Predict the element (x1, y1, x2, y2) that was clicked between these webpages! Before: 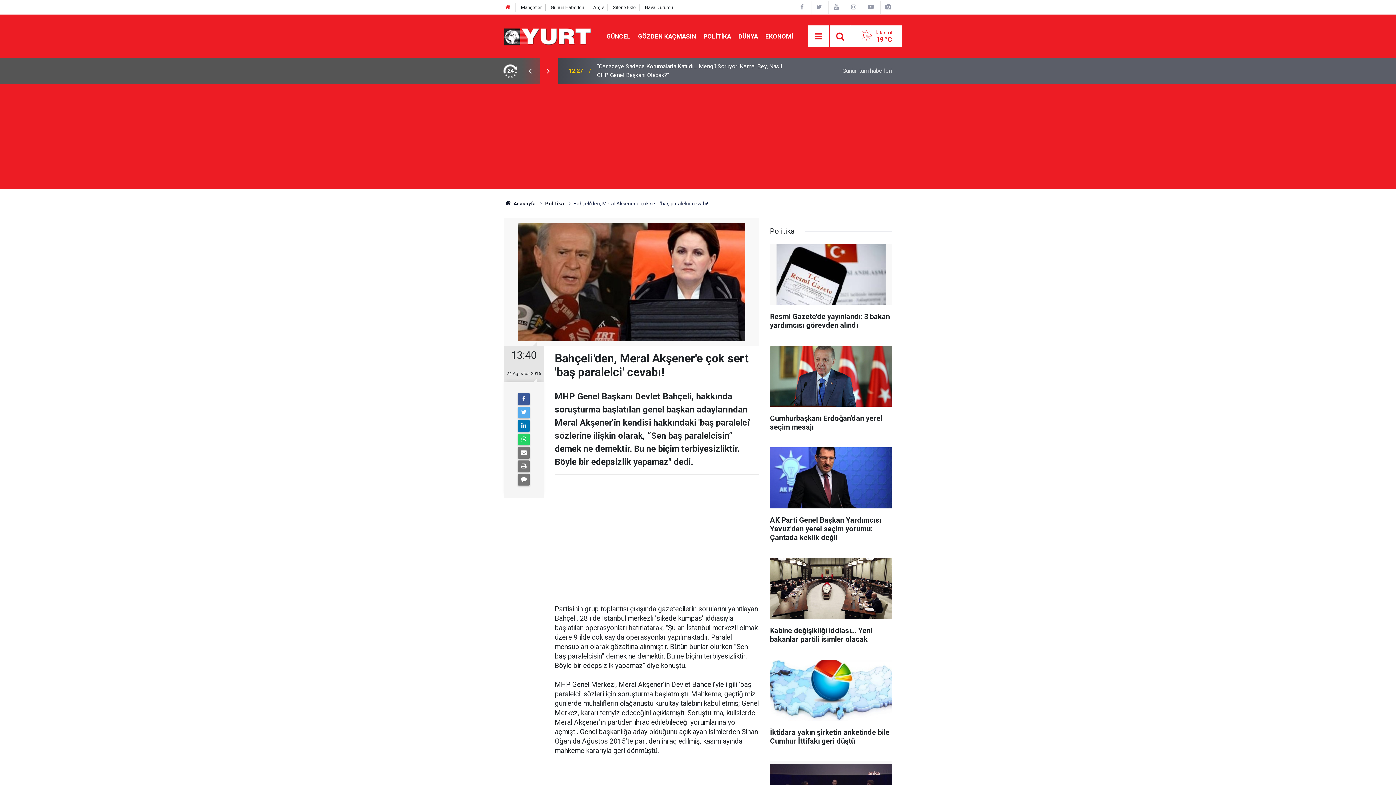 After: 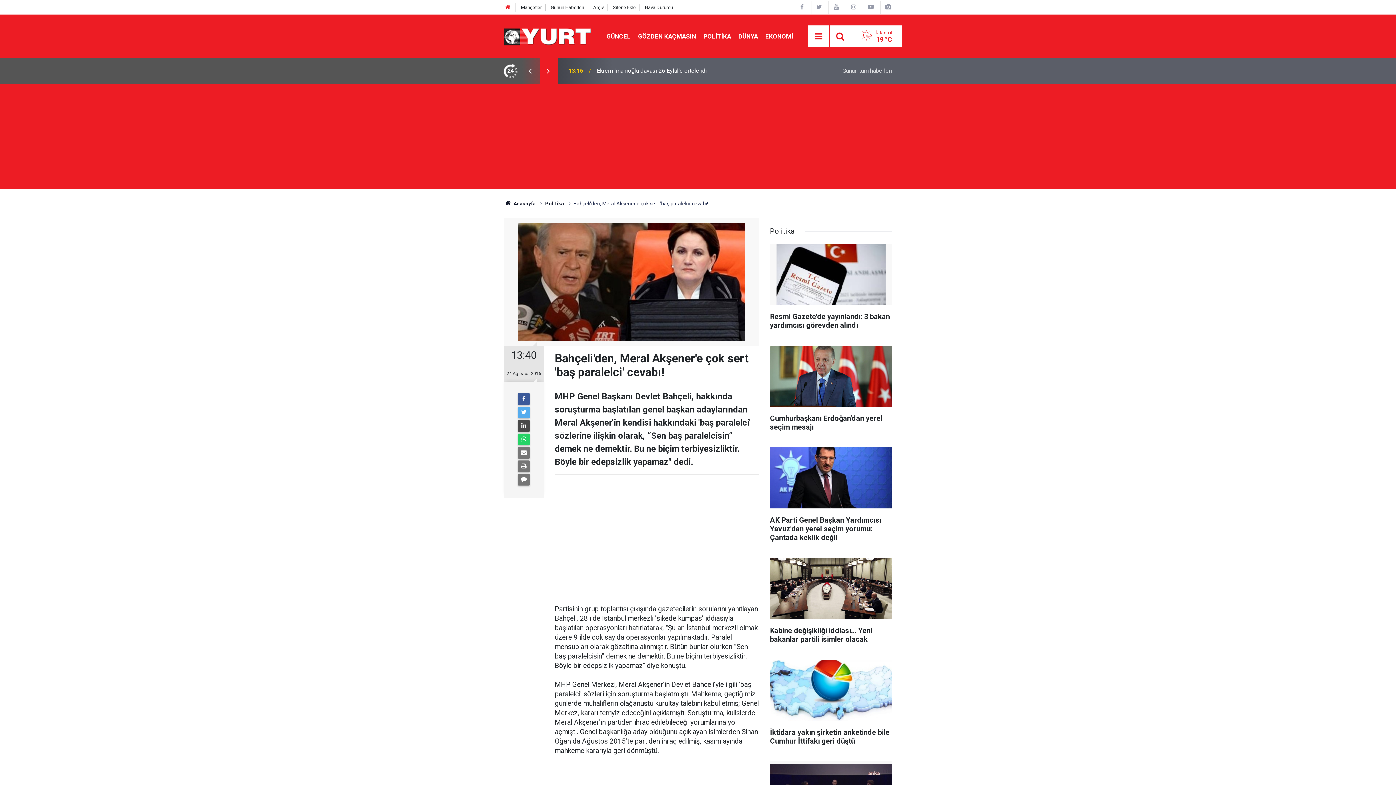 Action: bbox: (518, 420, 529, 432)